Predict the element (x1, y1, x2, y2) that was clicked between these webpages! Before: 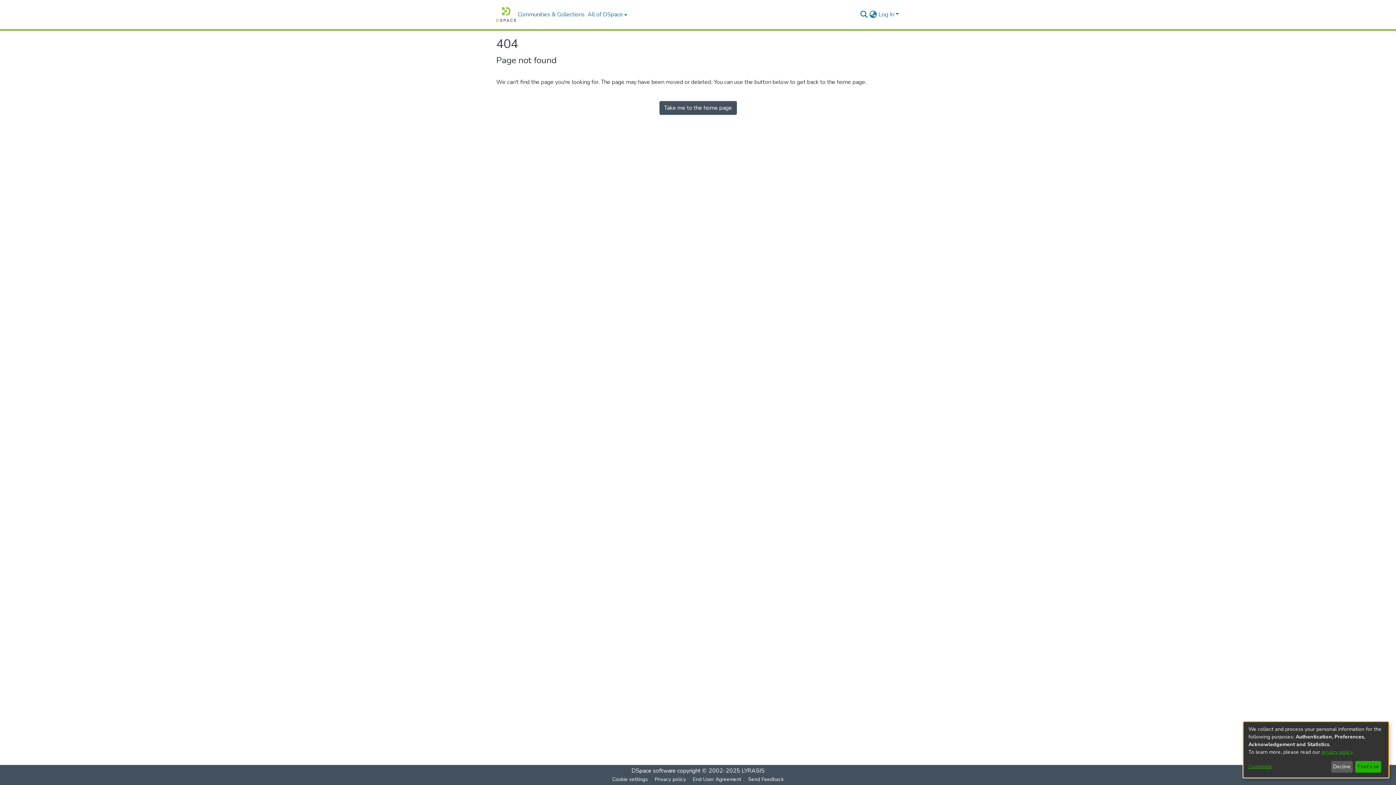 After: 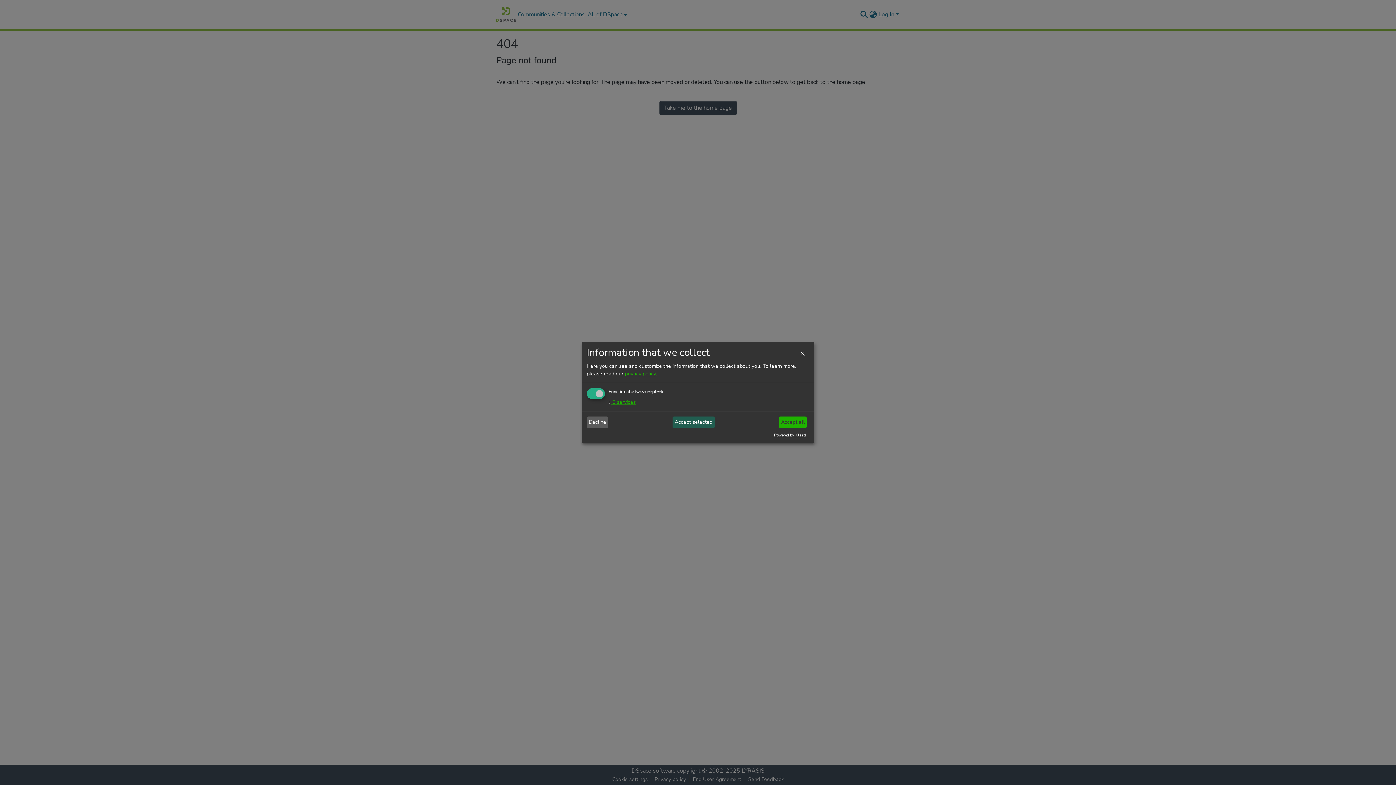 Action: bbox: (1248, 763, 1328, 771) label: Customize